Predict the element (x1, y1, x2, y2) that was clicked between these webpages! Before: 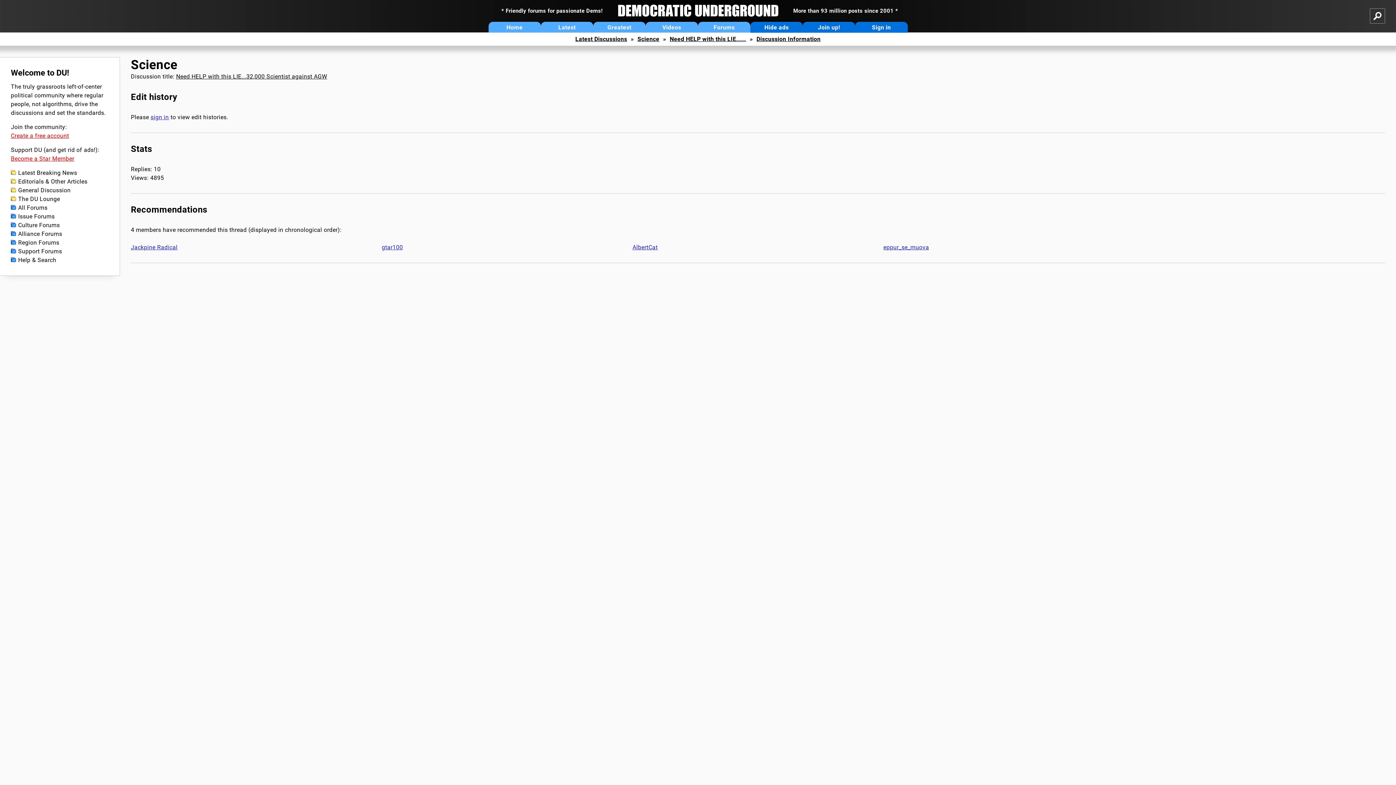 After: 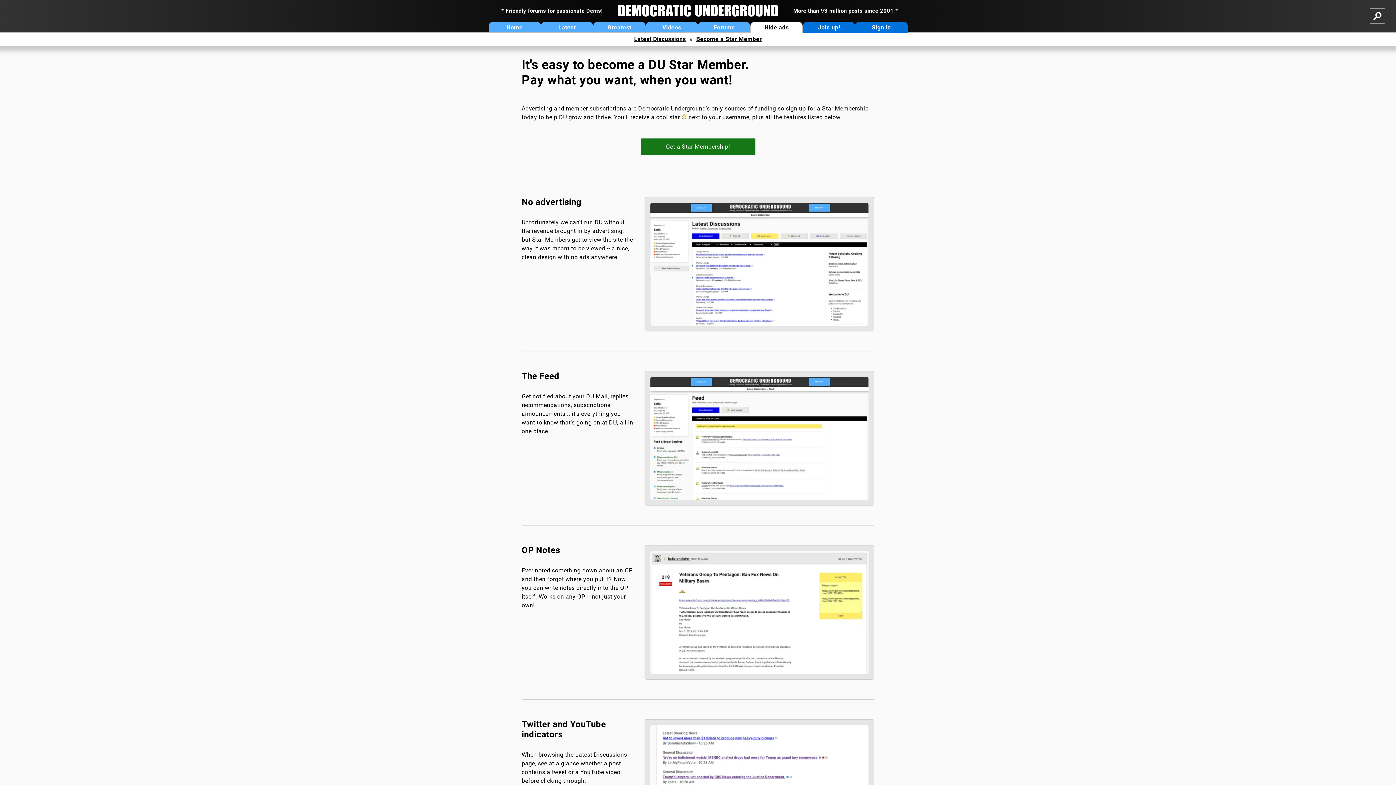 Action: bbox: (750, 21, 803, 32) label: Hide ads